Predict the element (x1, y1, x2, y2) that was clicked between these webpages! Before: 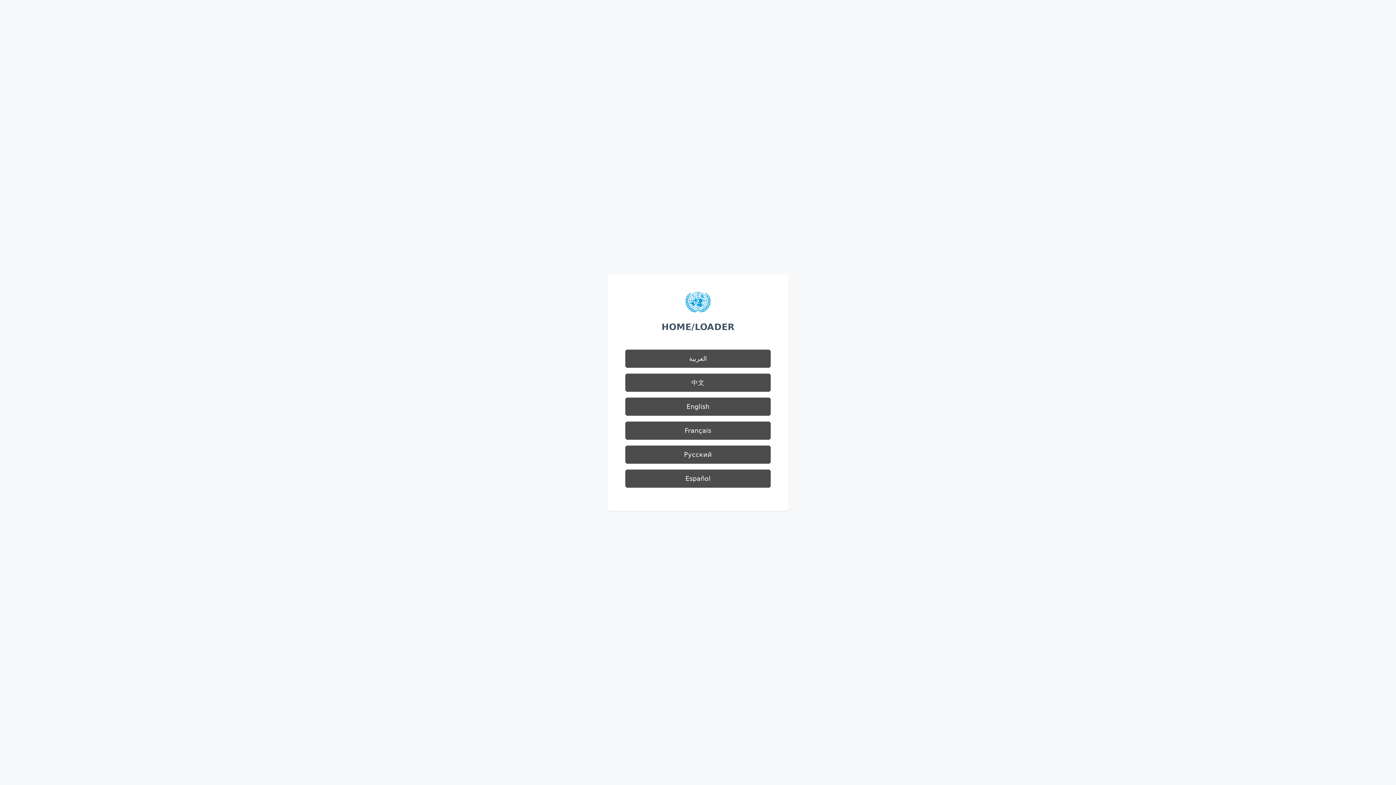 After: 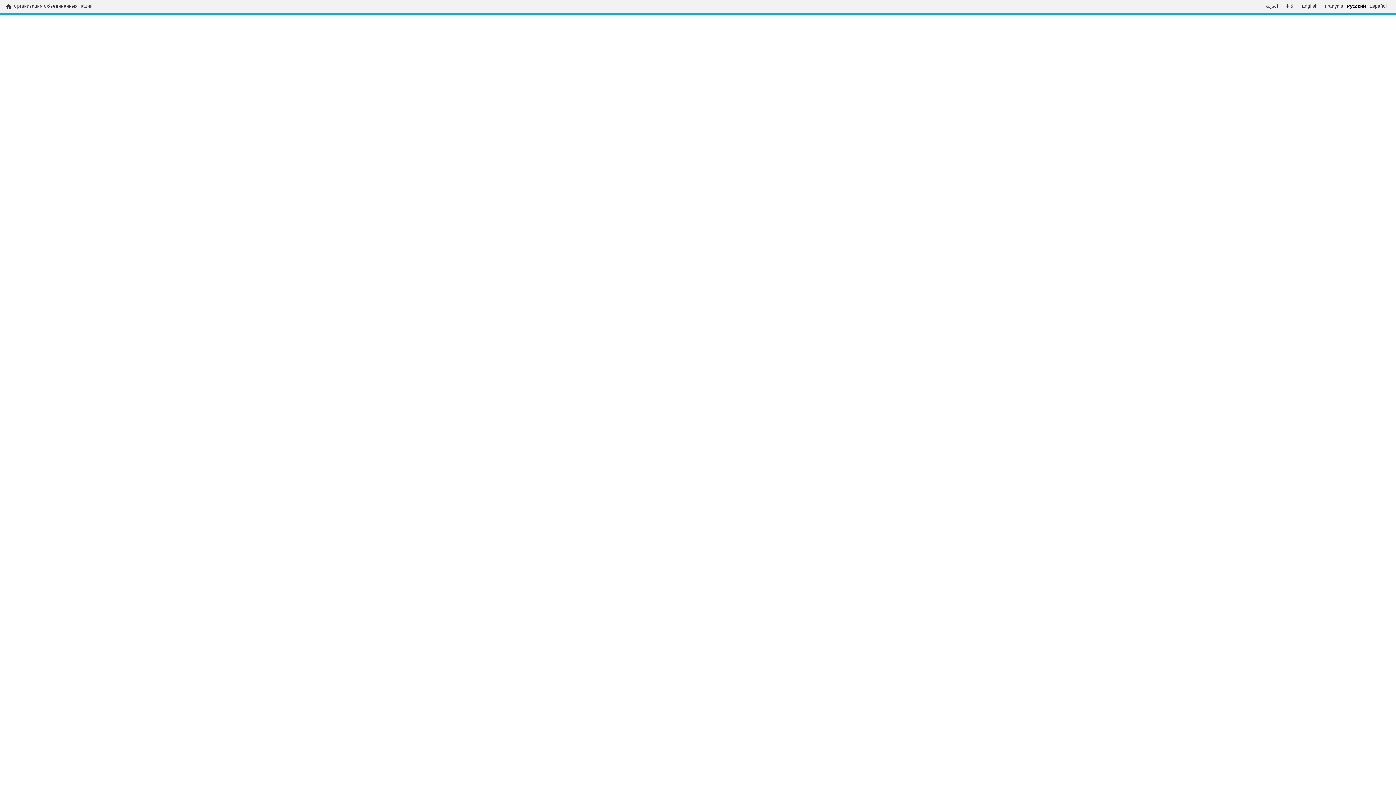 Action: bbox: (625, 445, 770, 464) label: Русский